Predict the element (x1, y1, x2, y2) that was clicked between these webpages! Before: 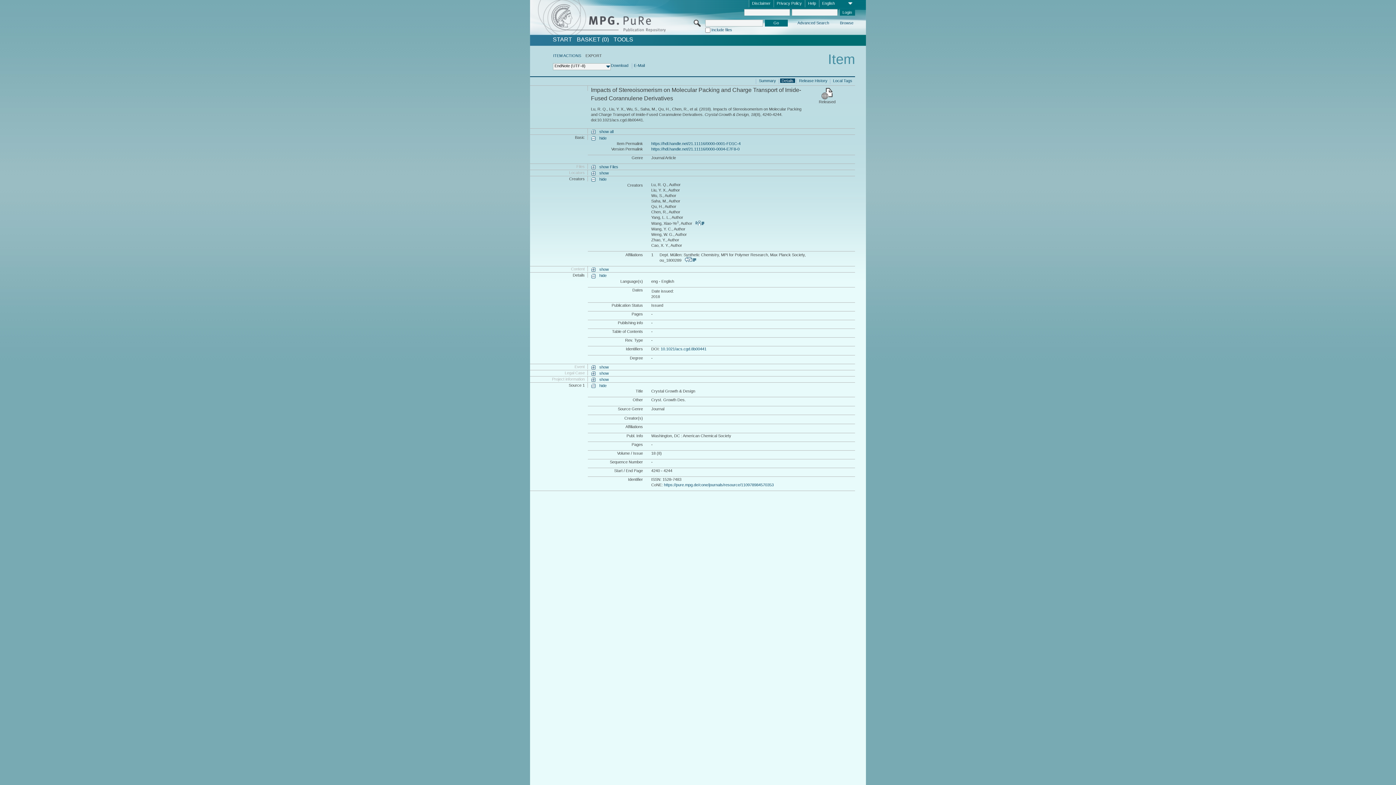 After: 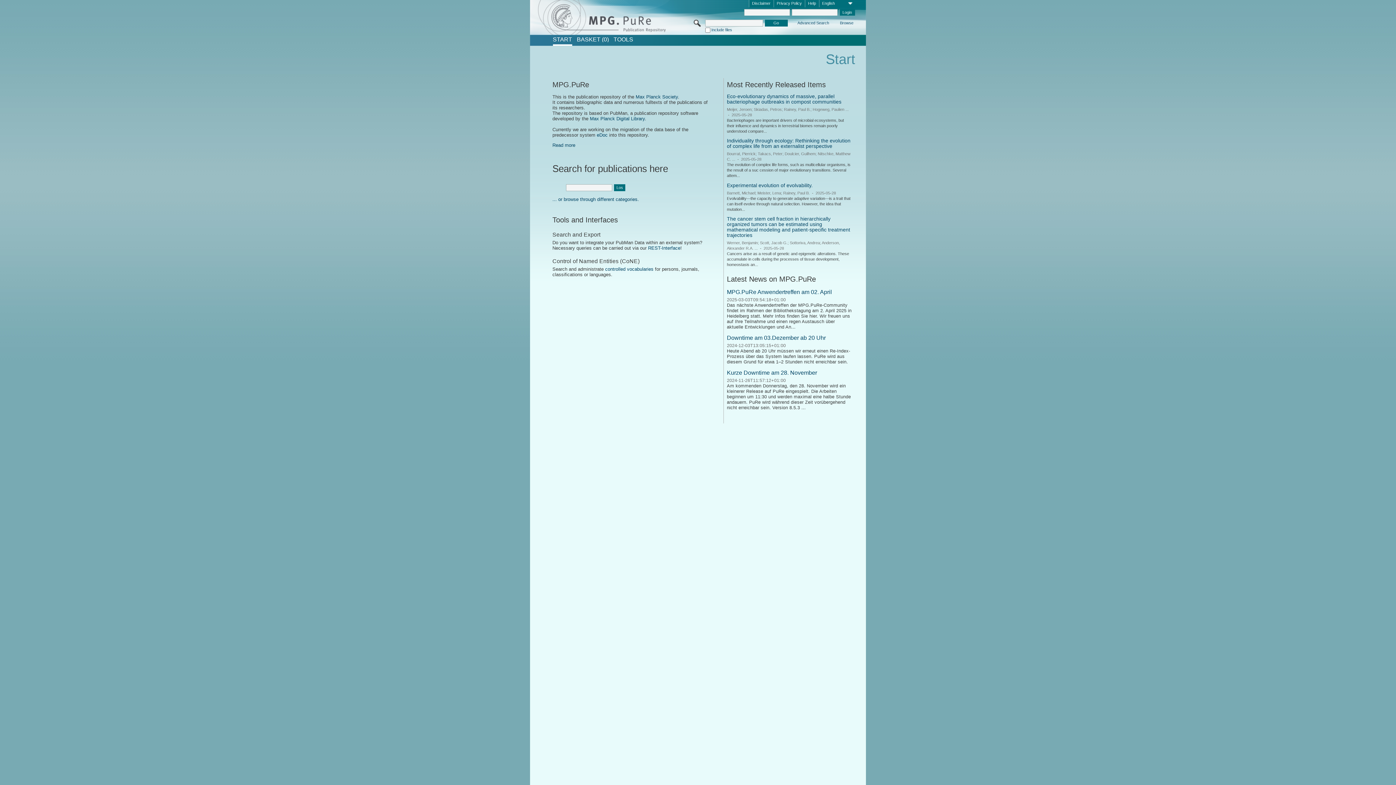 Action: bbox: (552, 36, 572, 42) label: START